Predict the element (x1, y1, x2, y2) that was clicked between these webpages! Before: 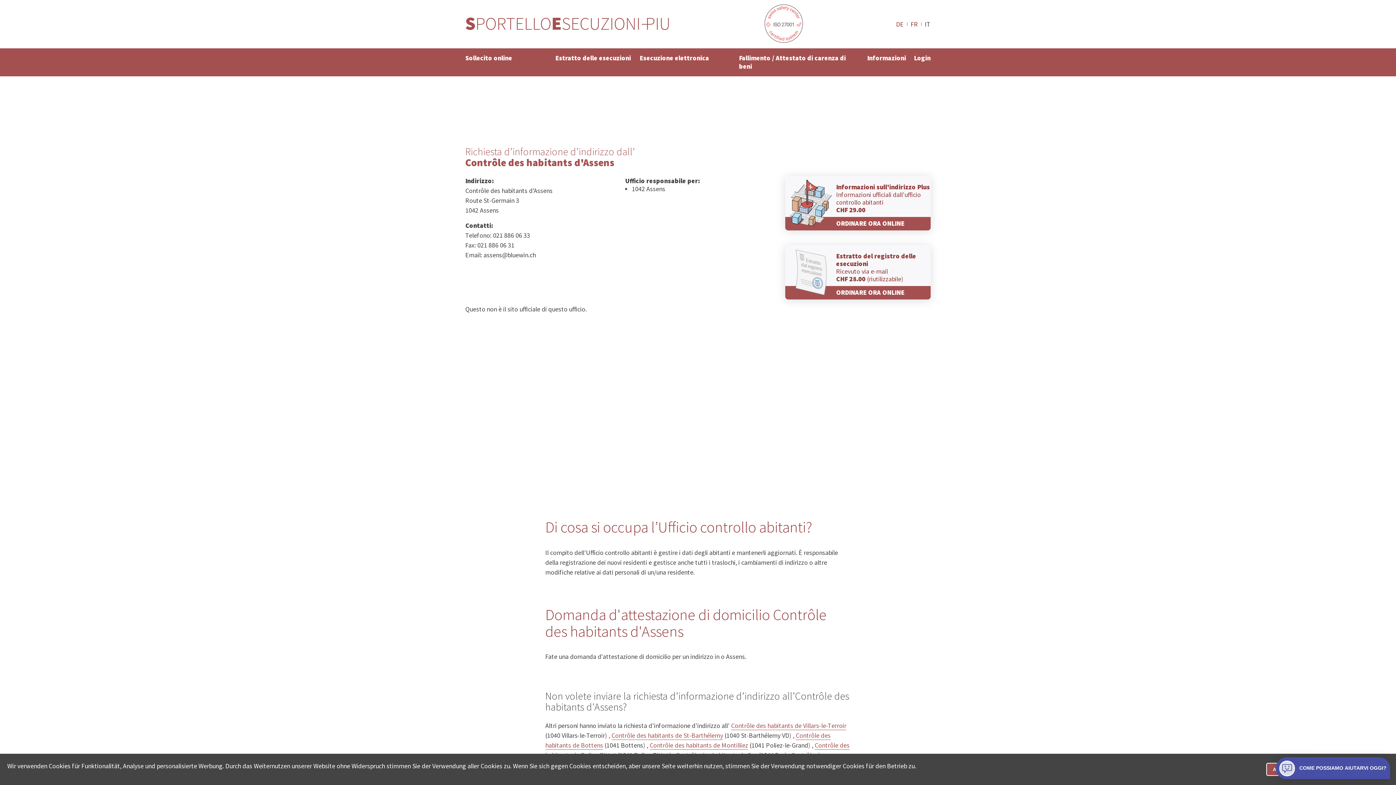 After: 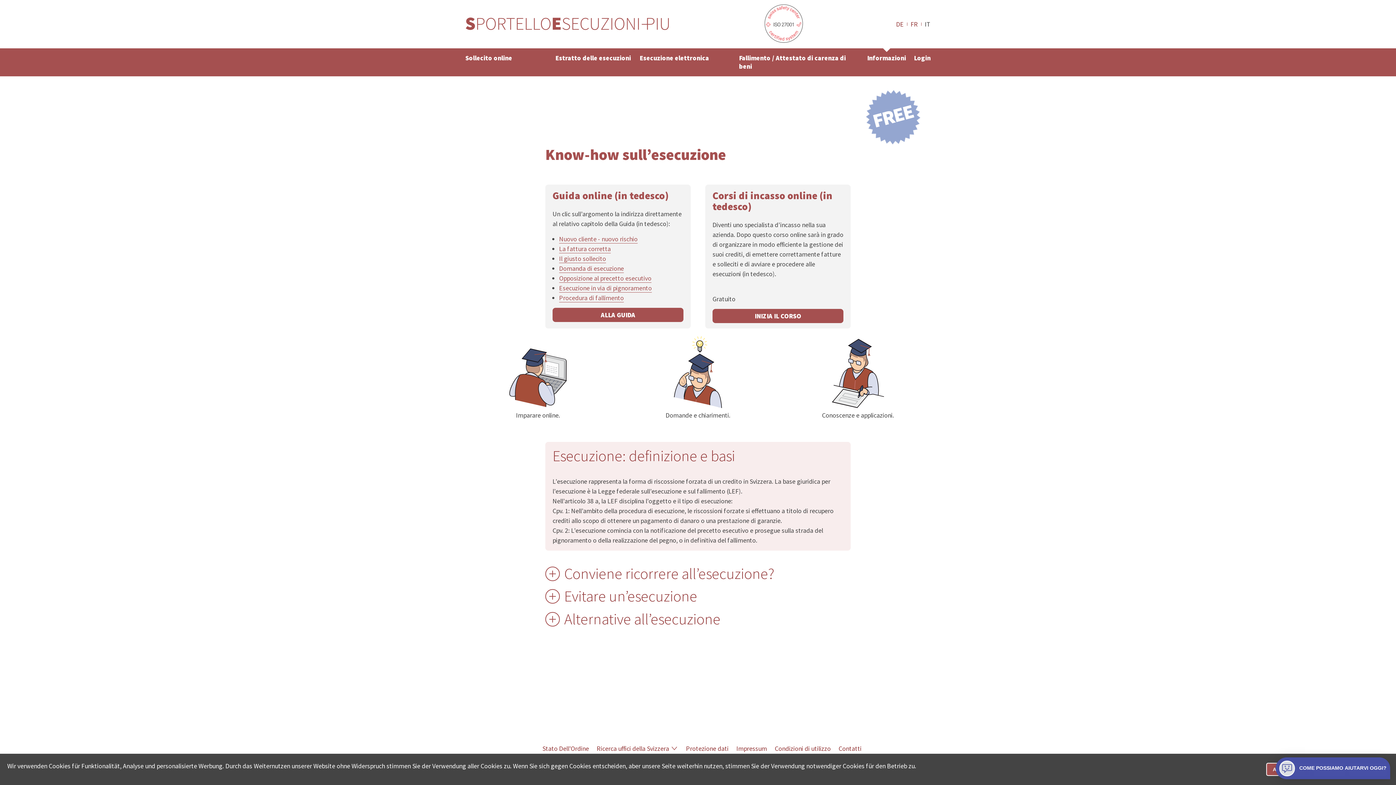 Action: bbox: (863, 52, 910, 64) label: Informazioni